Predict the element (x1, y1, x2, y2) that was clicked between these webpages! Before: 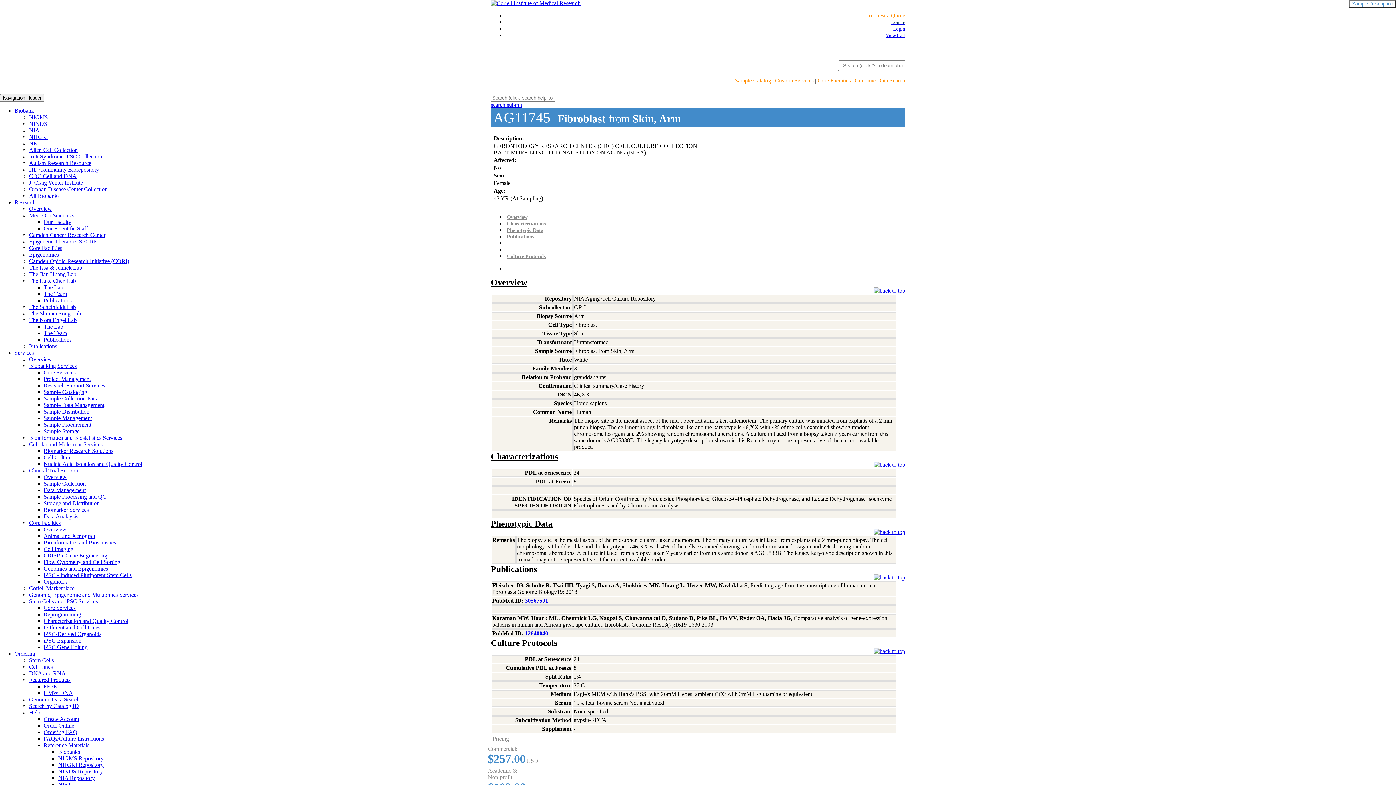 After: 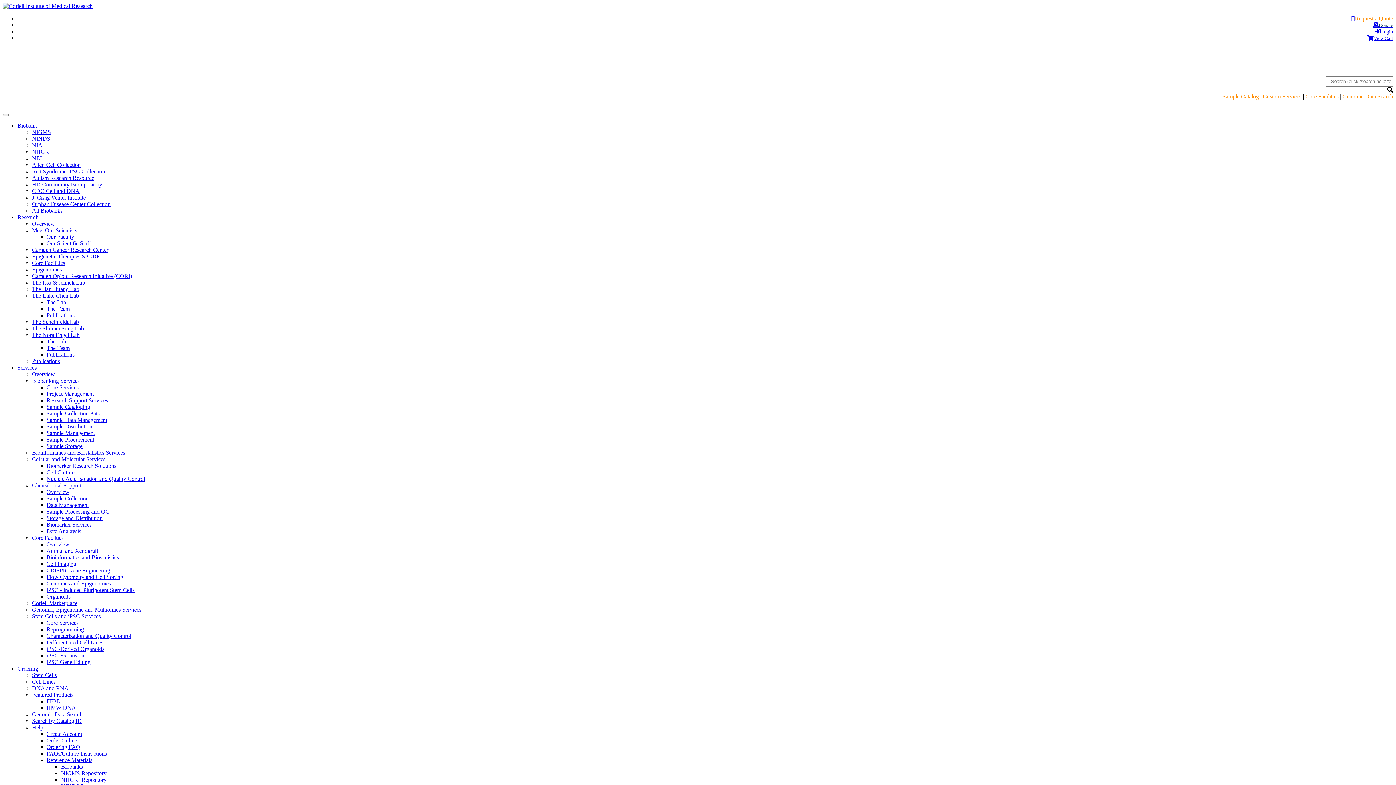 Action: label: Animal and Xenograft bbox: (43, 533, 95, 539)